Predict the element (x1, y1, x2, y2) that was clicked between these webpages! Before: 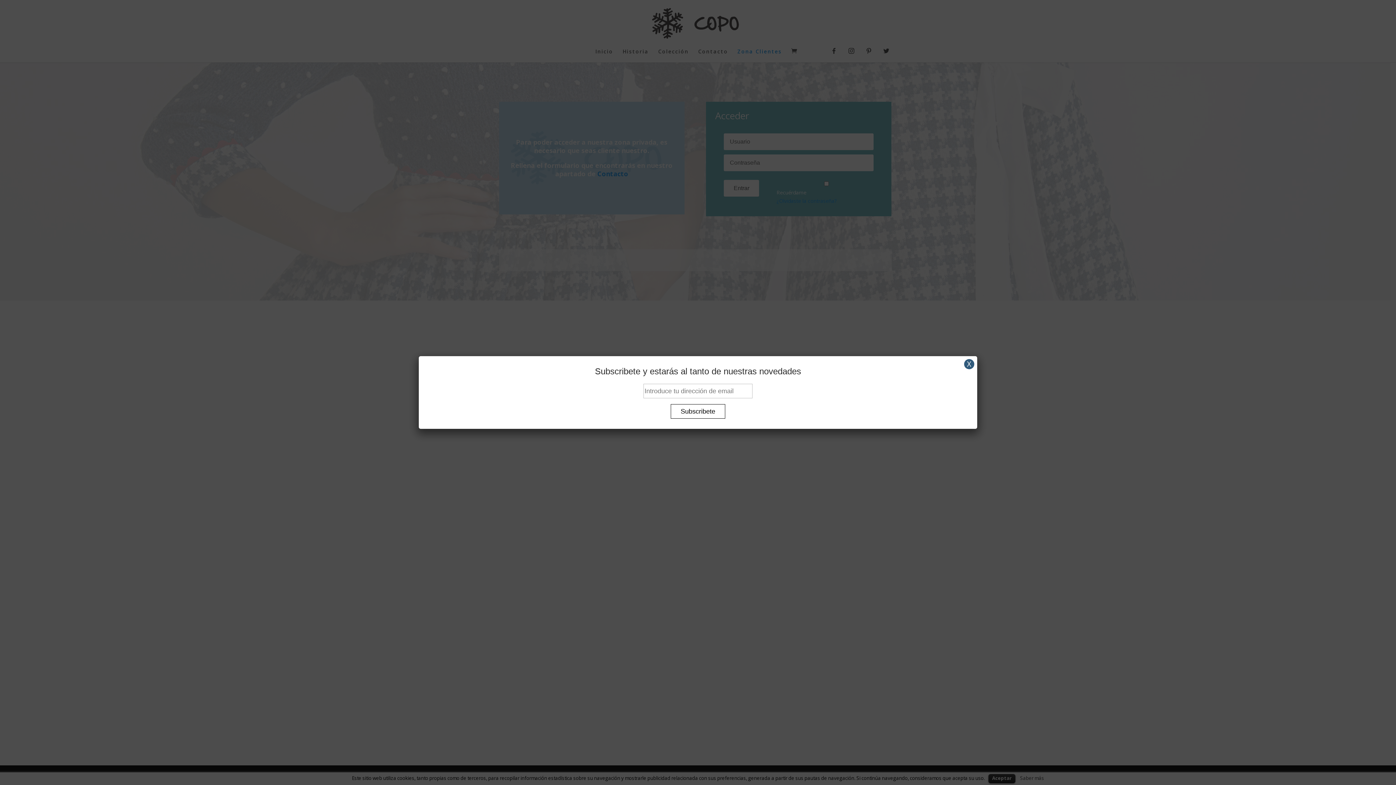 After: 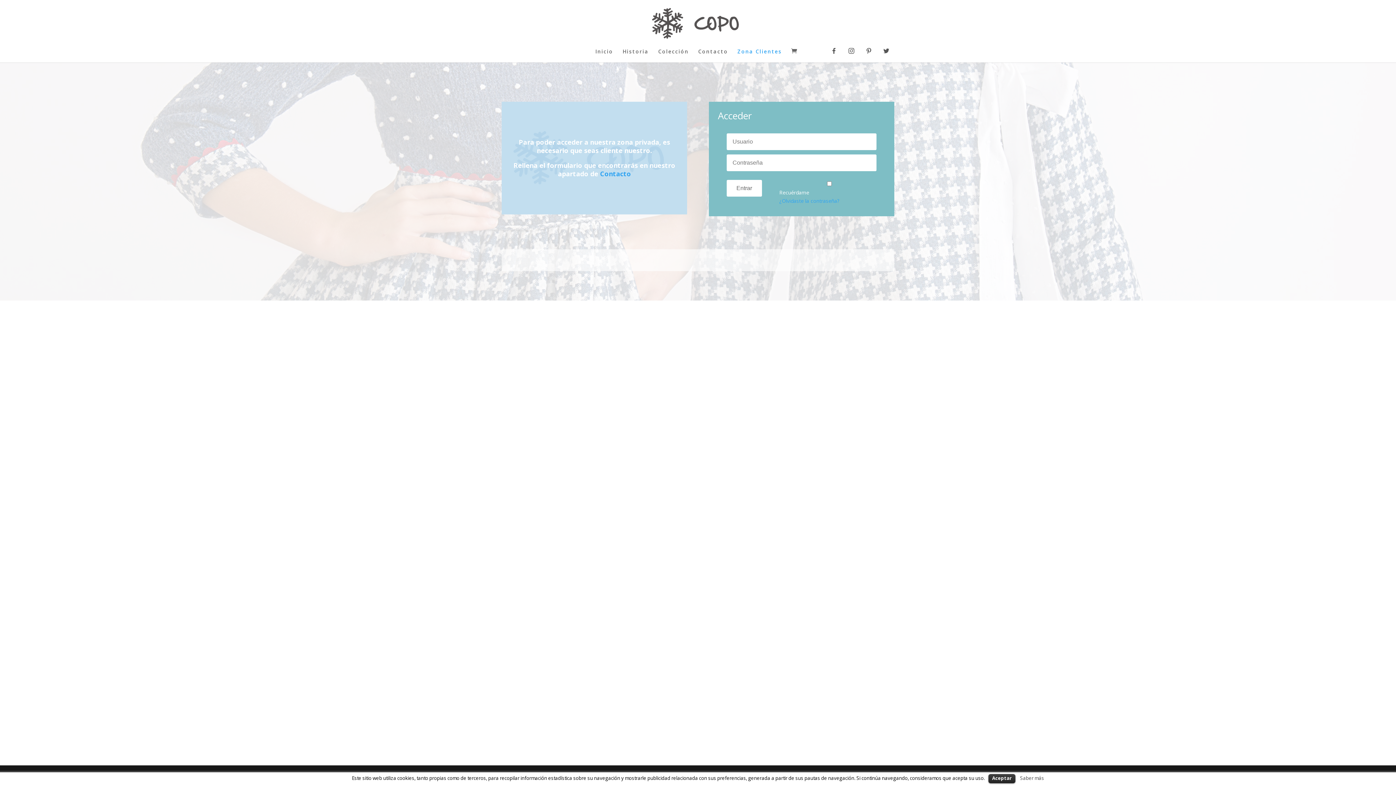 Action: bbox: (964, 359, 974, 369) label: Close